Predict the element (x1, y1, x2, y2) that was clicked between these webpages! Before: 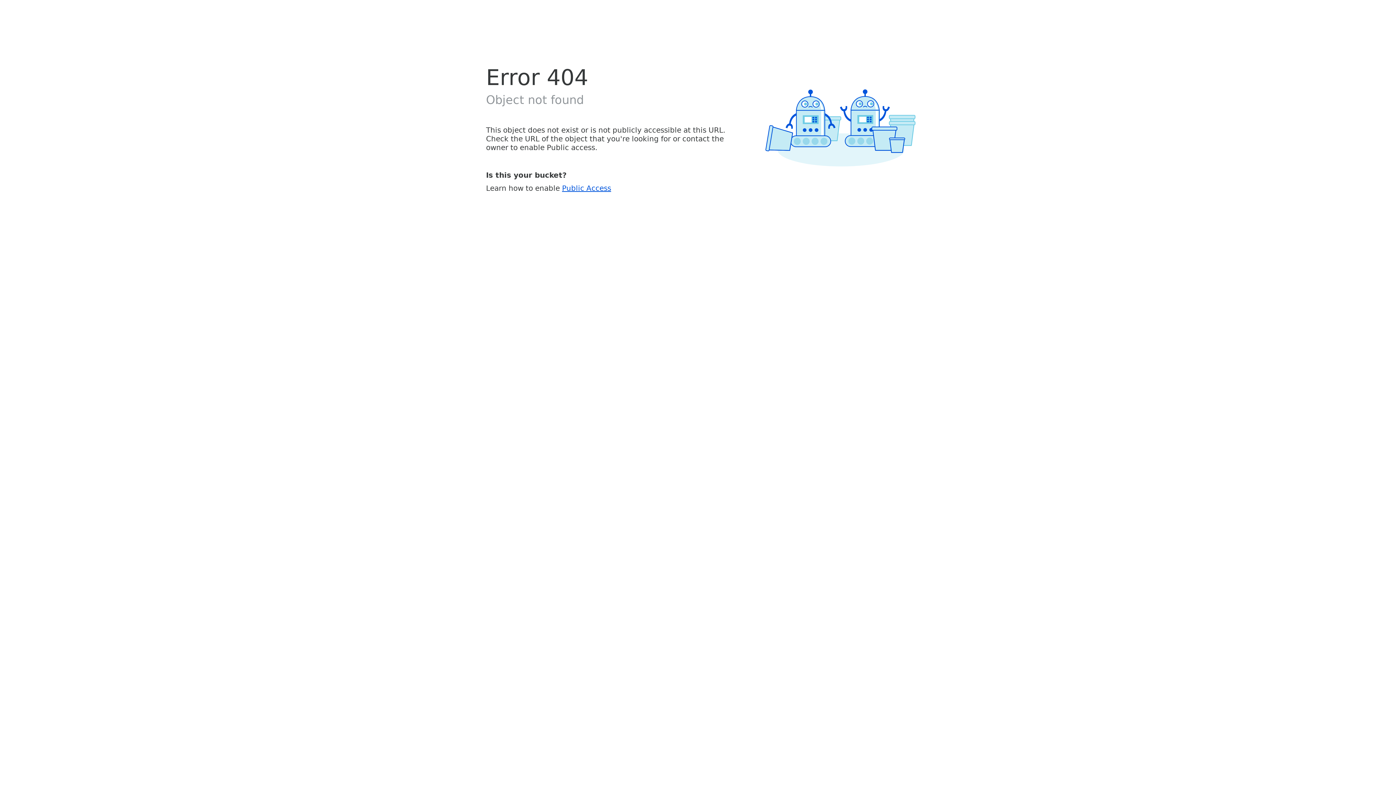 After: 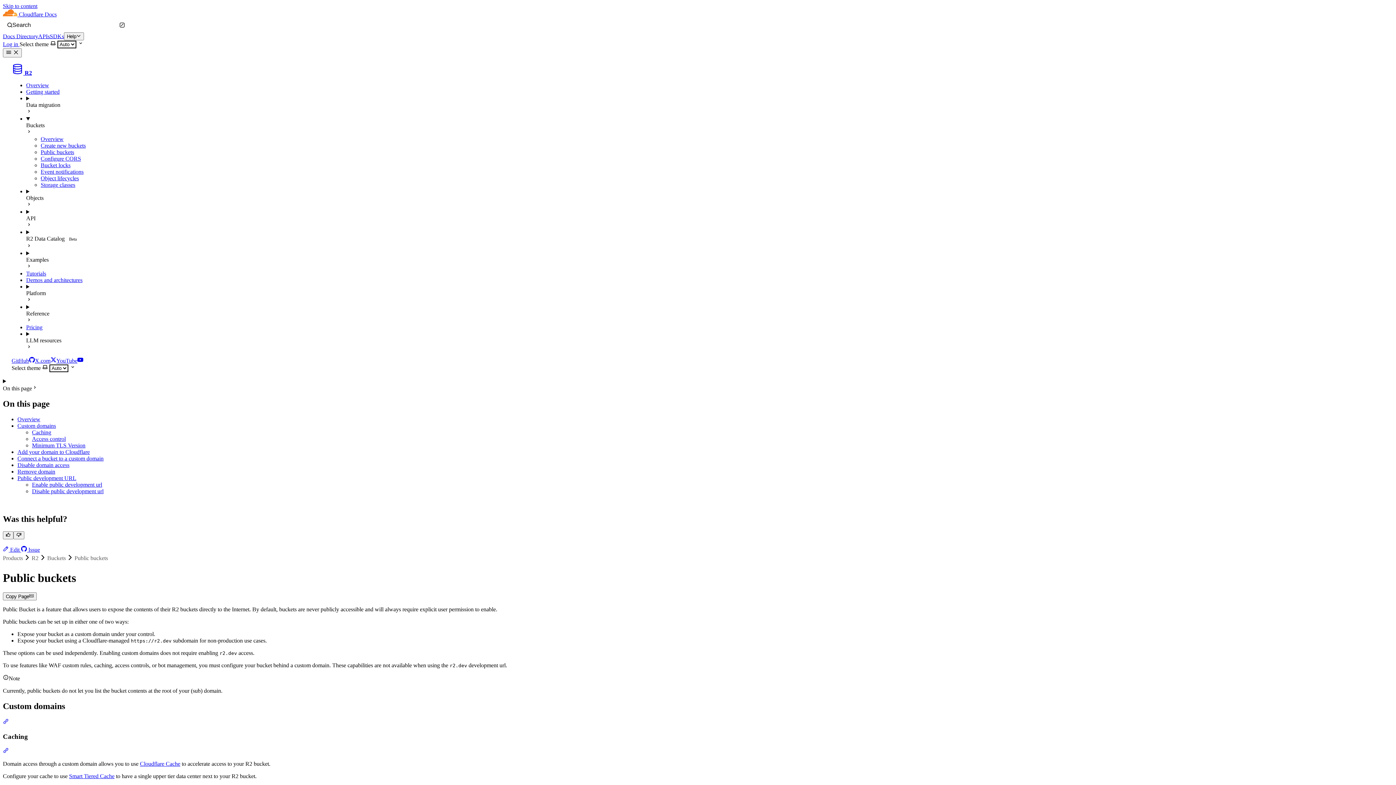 Action: label: Public Access bbox: (562, 183, 611, 192)